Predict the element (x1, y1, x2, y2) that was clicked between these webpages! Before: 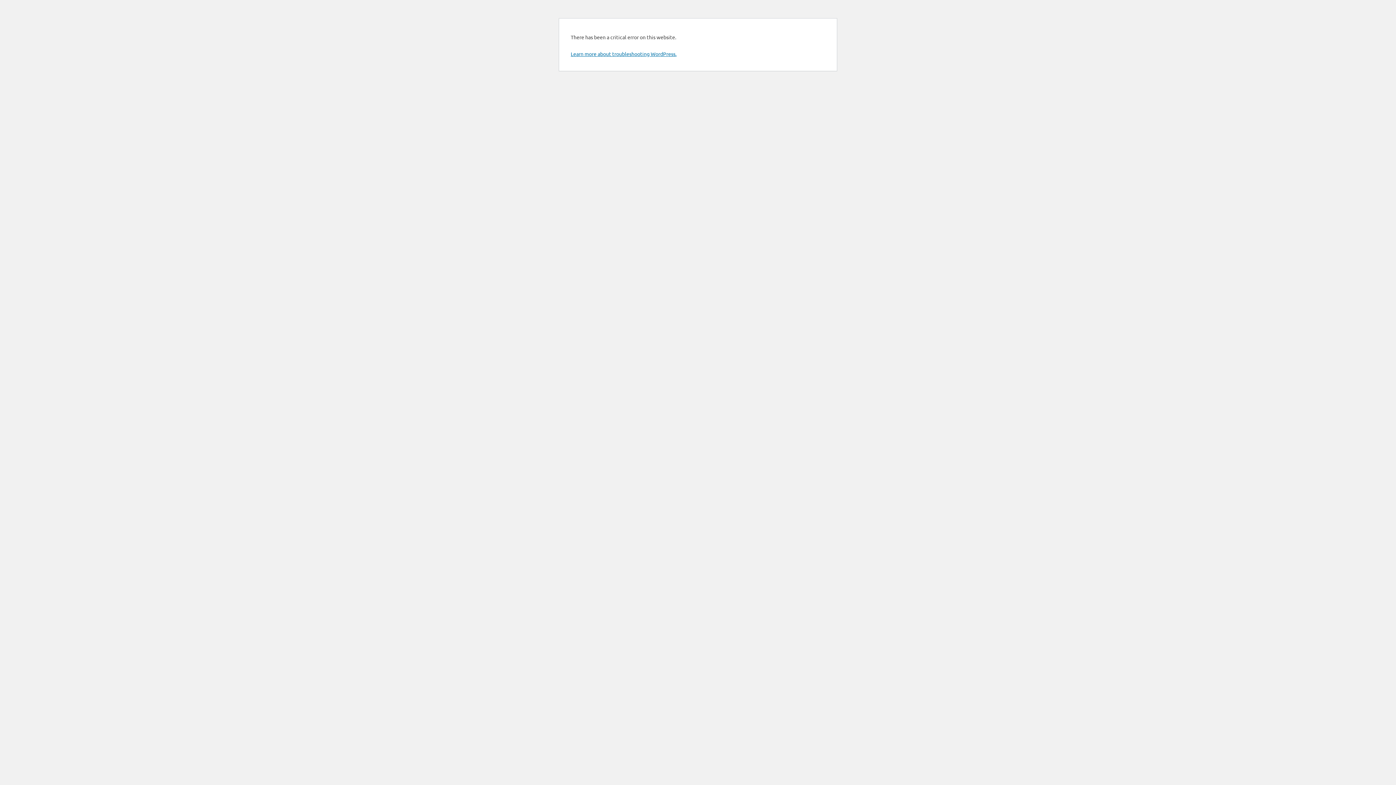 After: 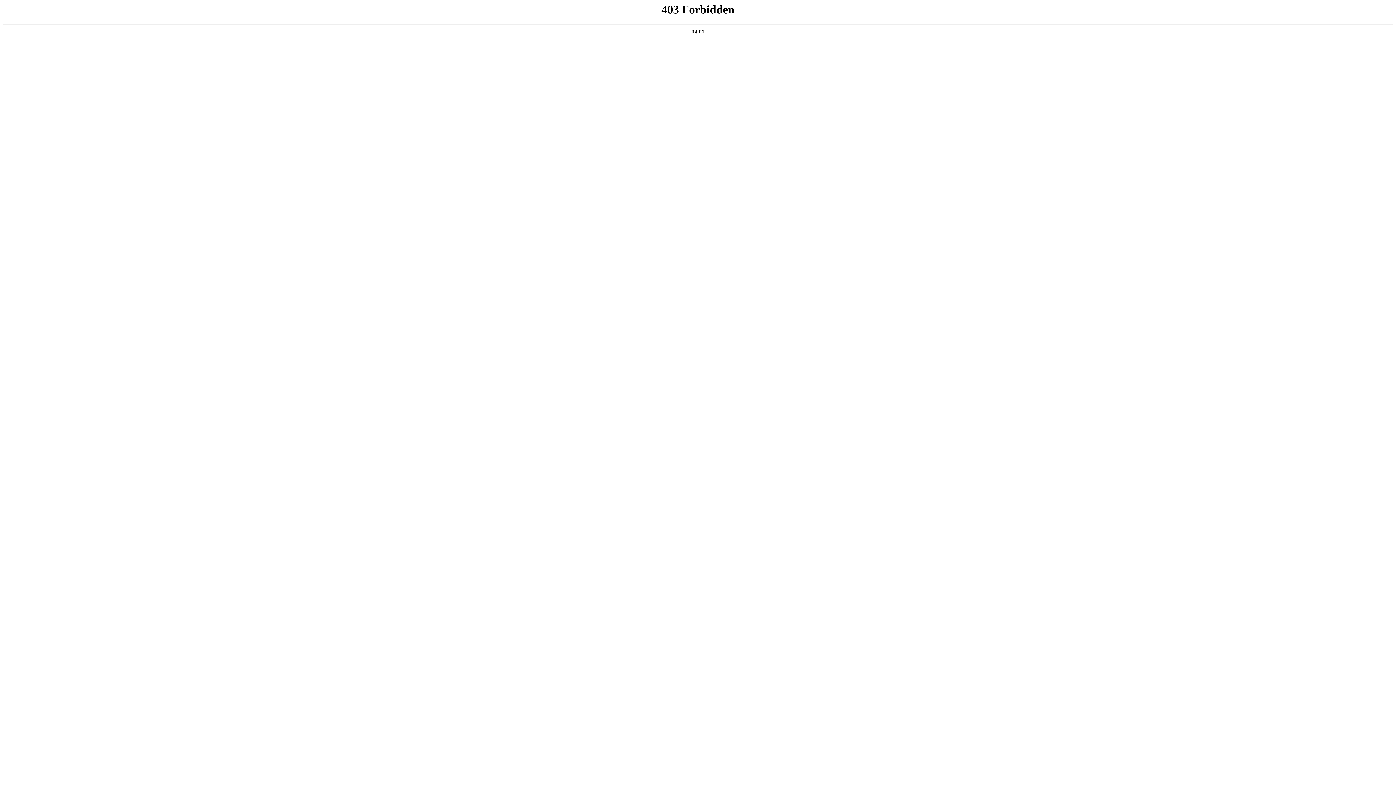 Action: label: Learn more about troubleshooting WordPress. bbox: (570, 50, 676, 57)